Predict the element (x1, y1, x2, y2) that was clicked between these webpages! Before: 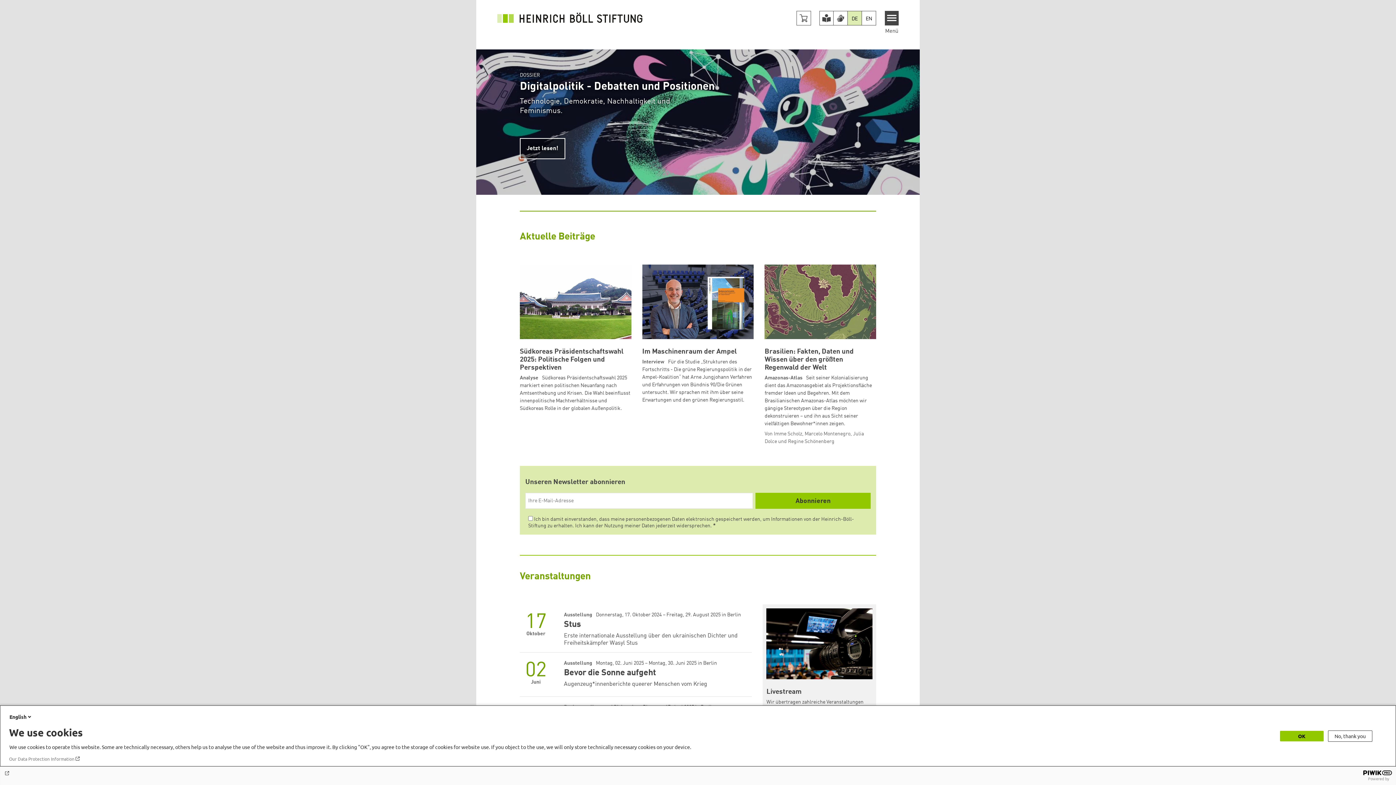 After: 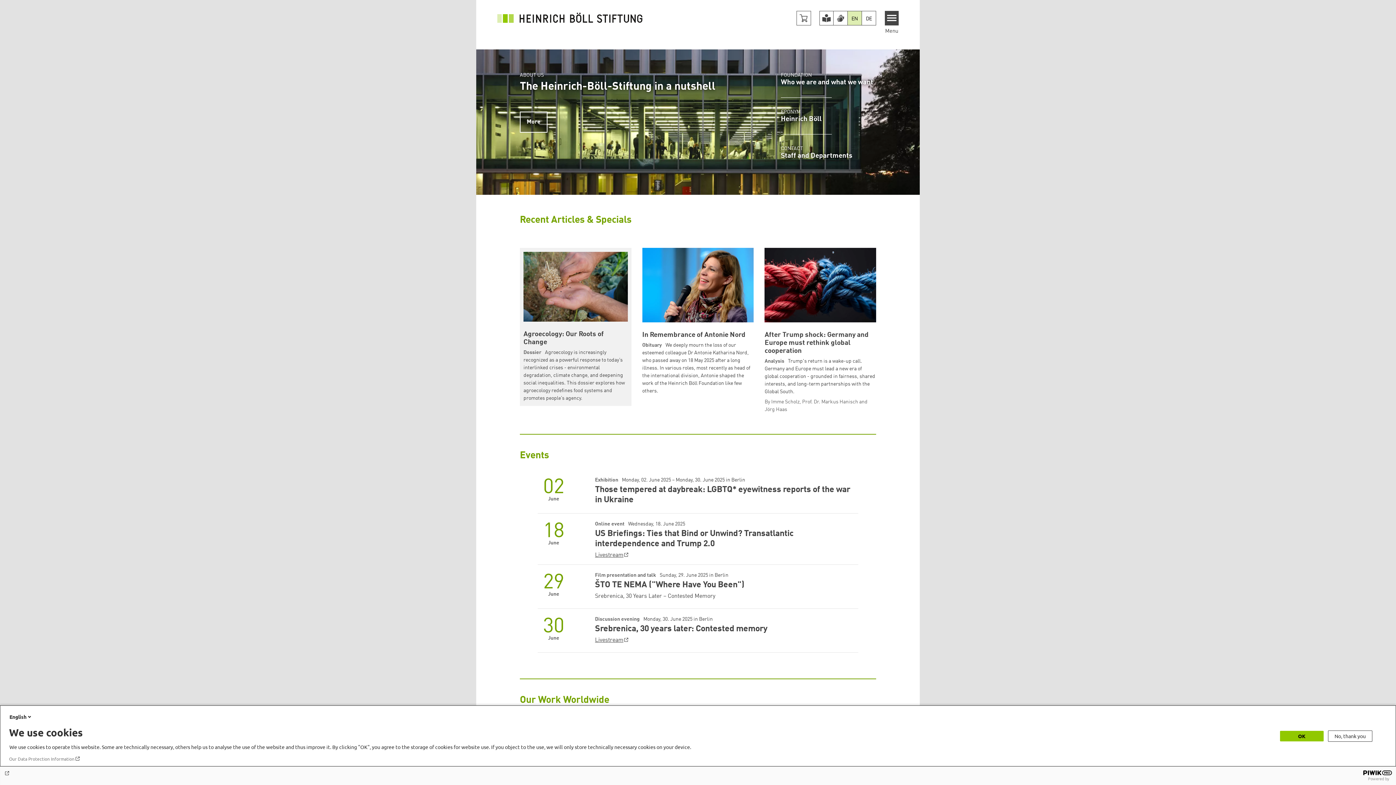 Action: label: EN bbox: (862, 11, 876, 25)